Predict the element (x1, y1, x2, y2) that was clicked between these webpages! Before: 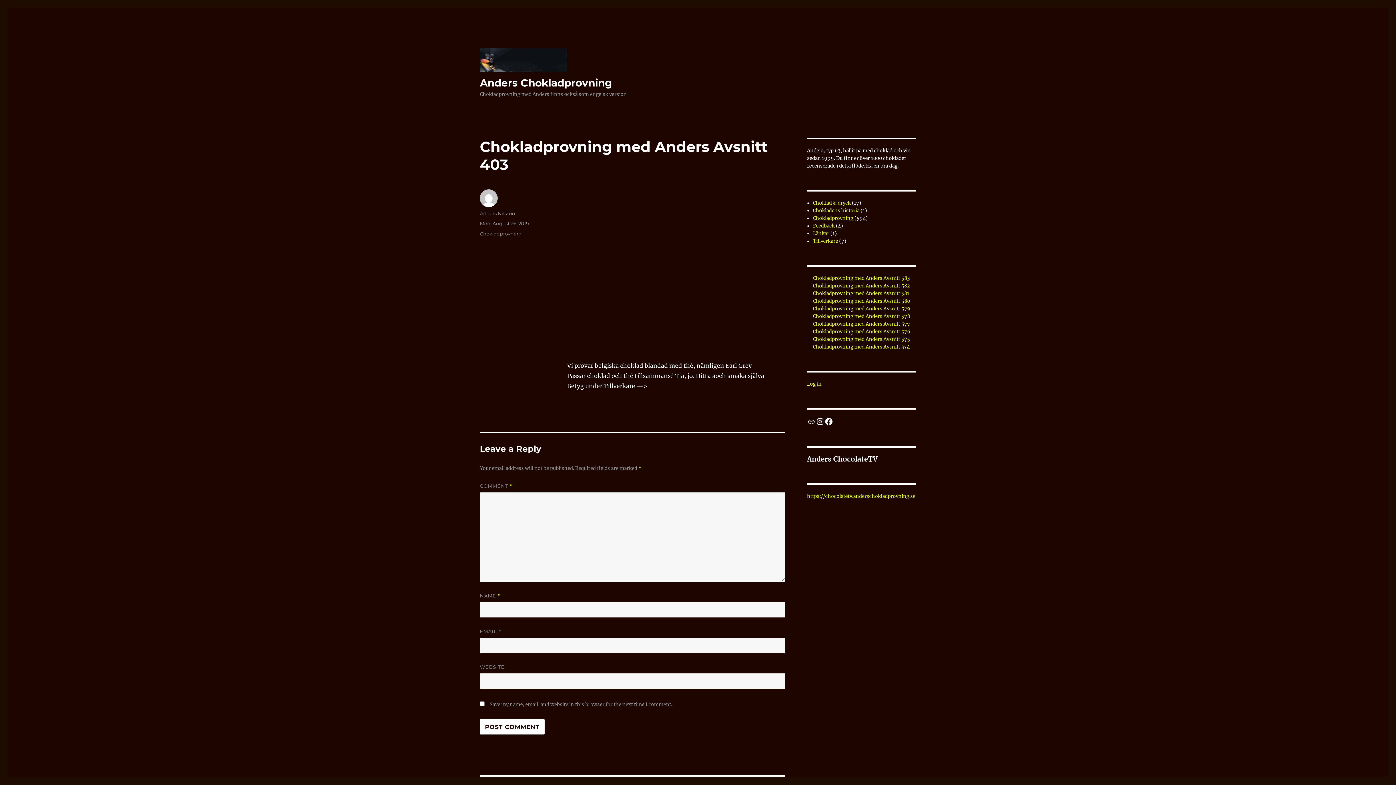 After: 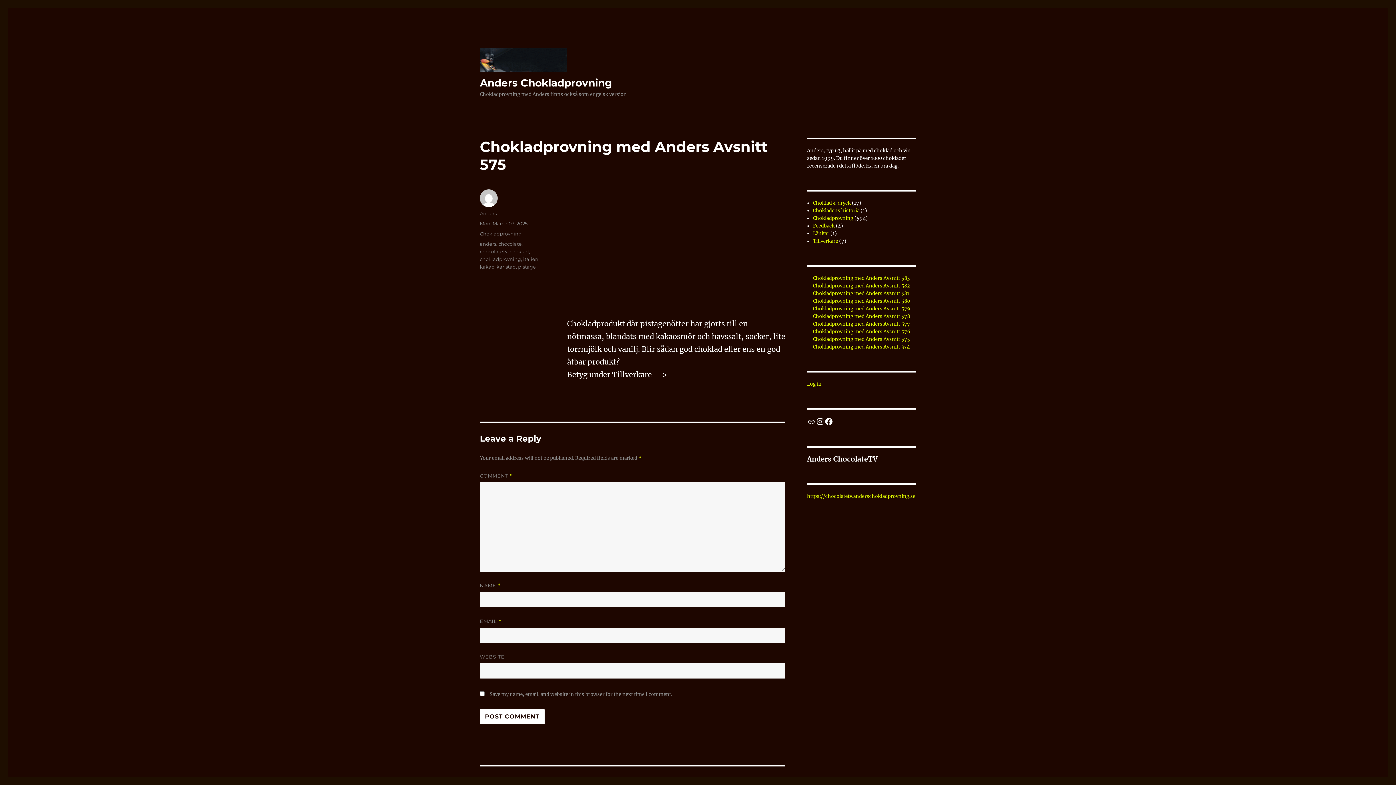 Action: label: Chokladprovning med Anders Avsnitt 575 bbox: (813, 336, 910, 342)